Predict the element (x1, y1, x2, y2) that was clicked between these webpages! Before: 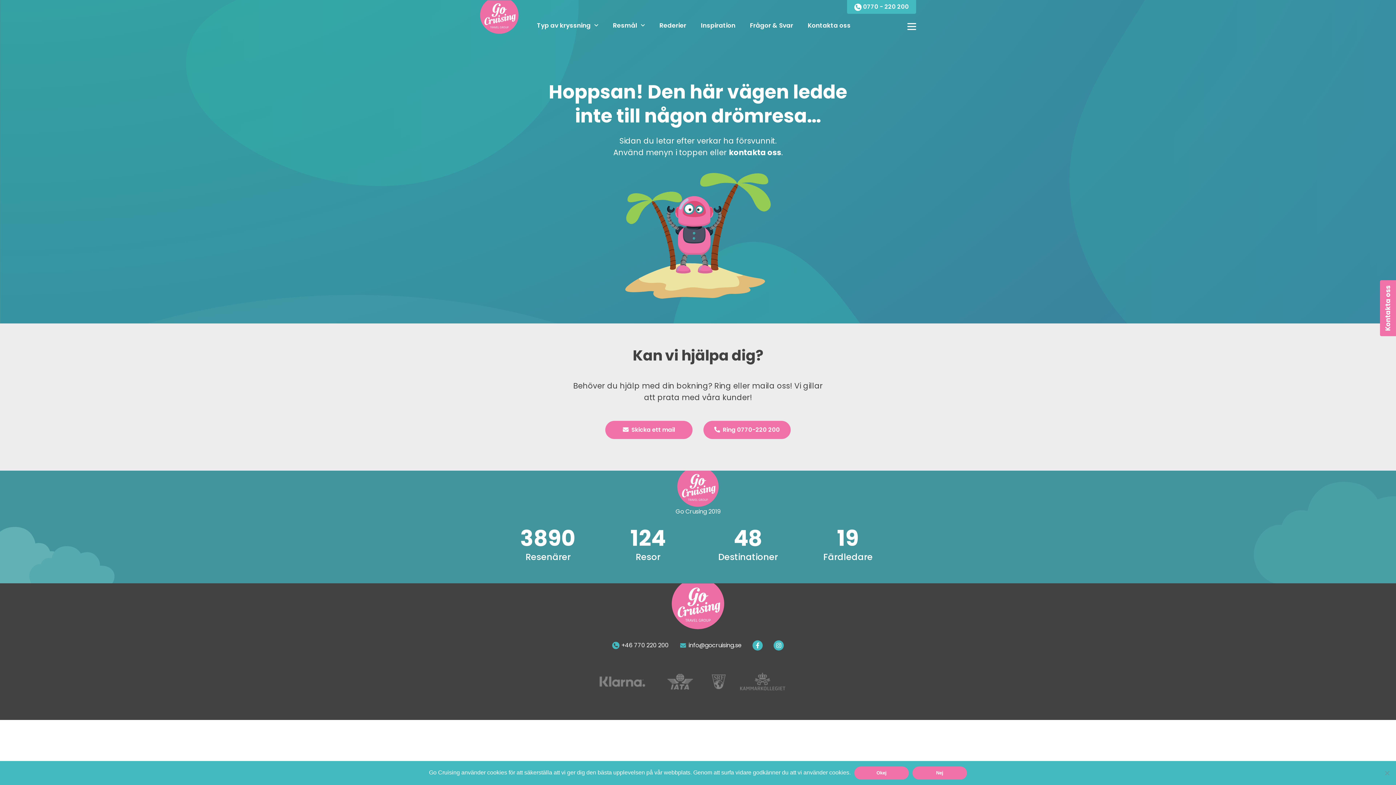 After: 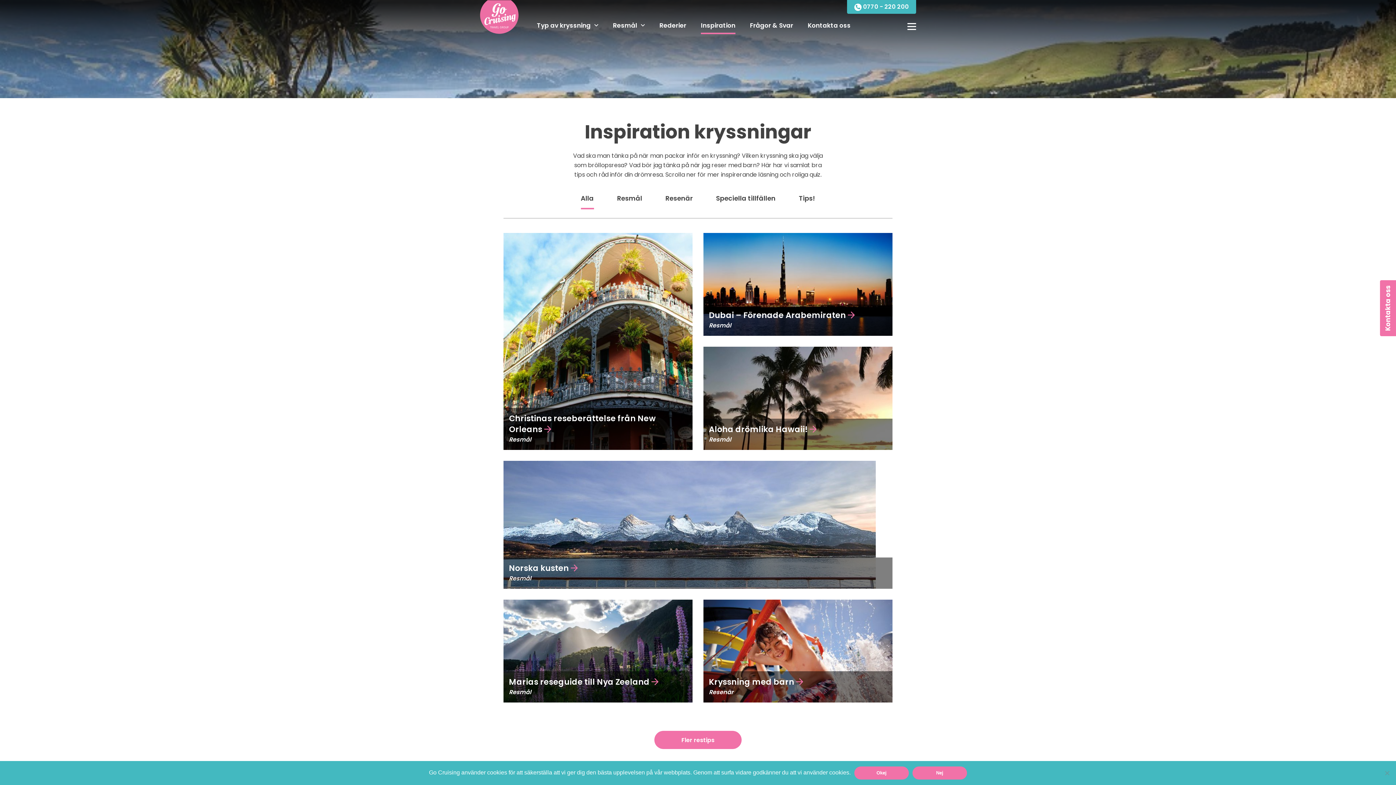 Action: bbox: (701, 21, 735, 29) label: Inspiration